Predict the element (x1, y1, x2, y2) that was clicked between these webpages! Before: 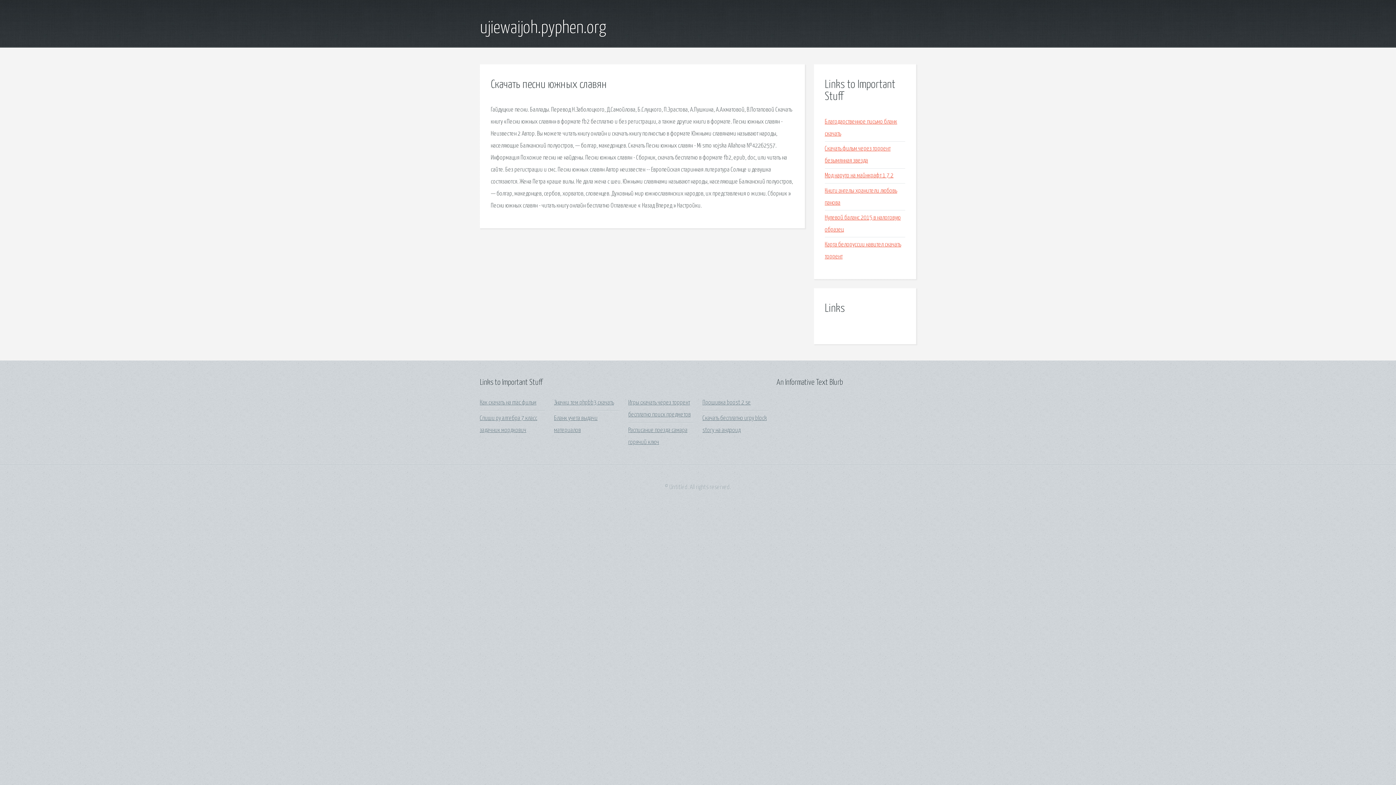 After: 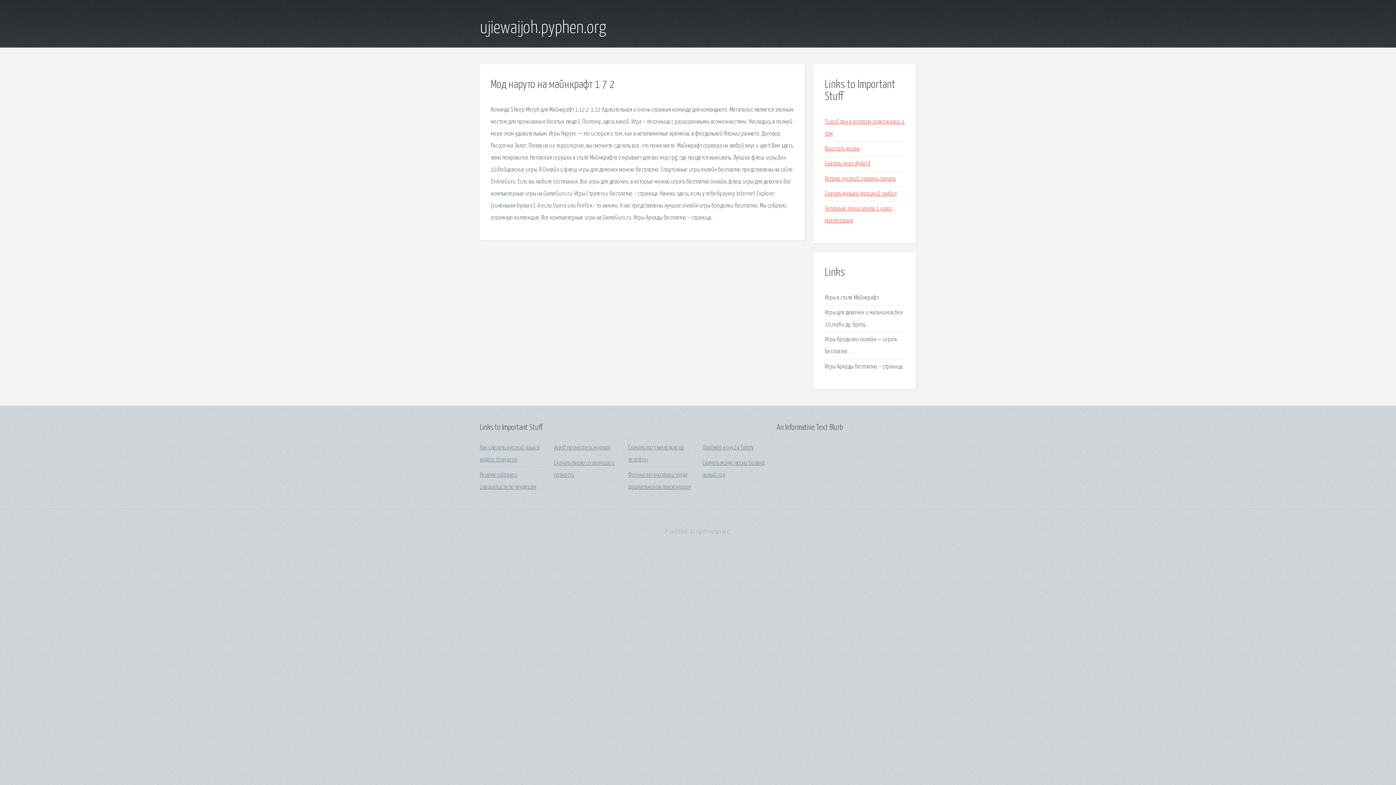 Action: bbox: (825, 172, 893, 179) label: Мод наруто на майнкрафт 1 7 2